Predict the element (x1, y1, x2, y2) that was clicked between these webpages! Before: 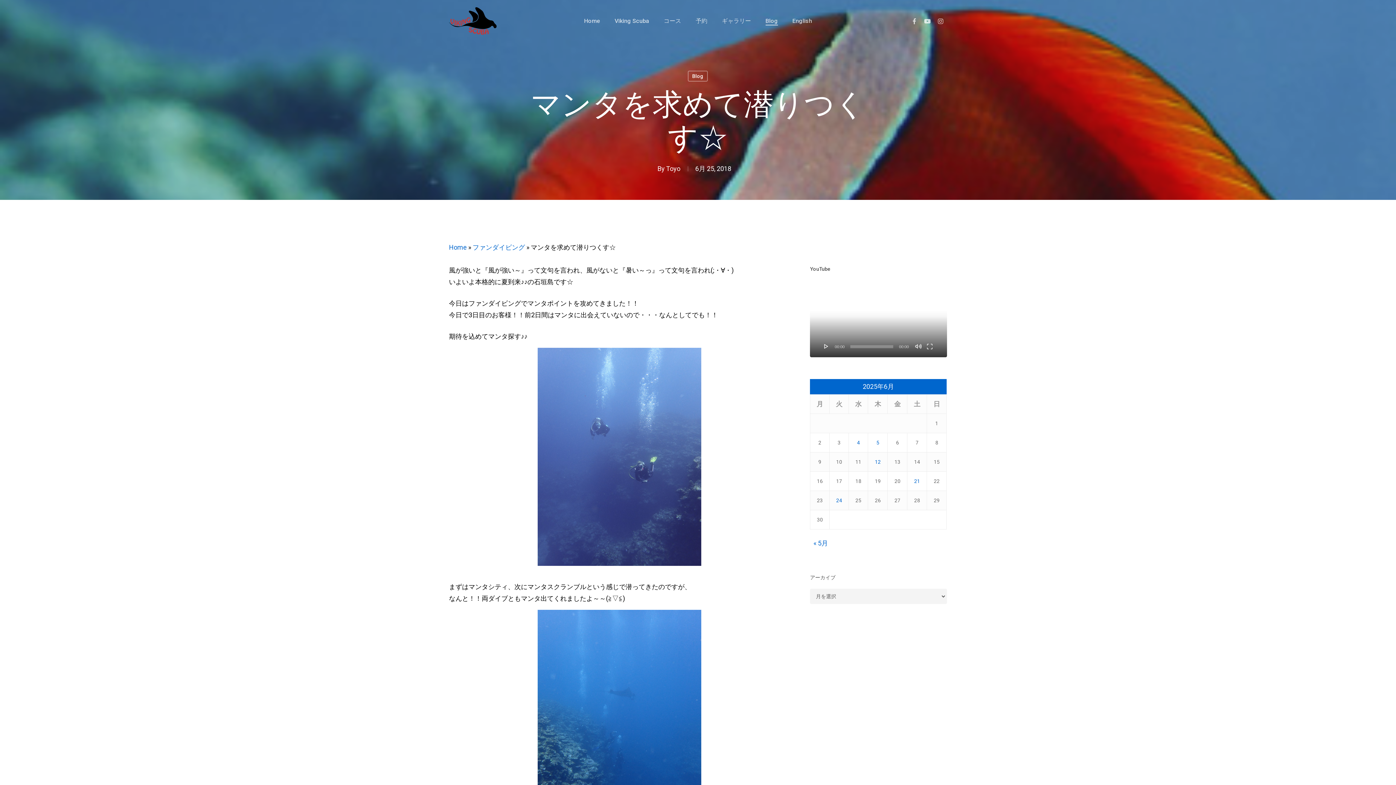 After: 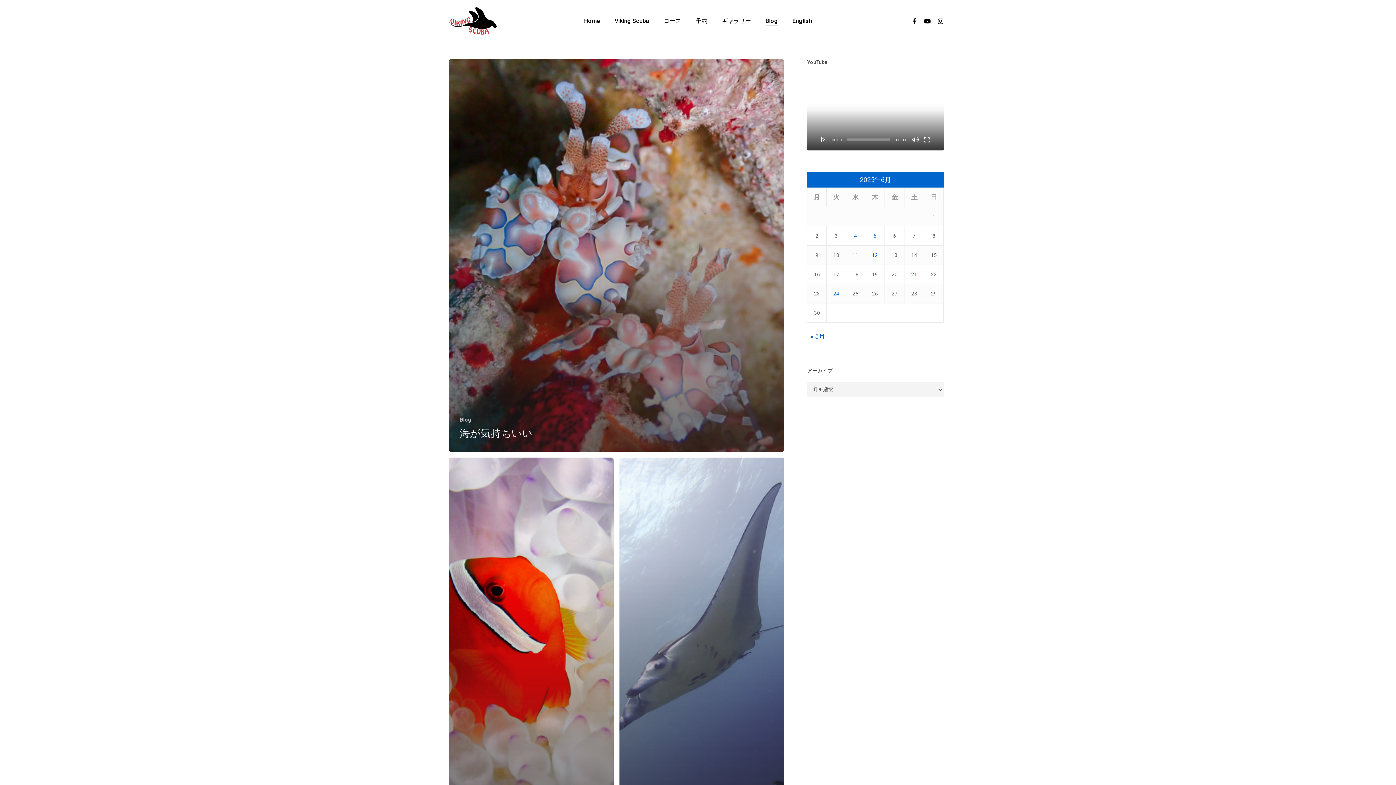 Action: bbox: (765, 18, 778, 23) label: Blog